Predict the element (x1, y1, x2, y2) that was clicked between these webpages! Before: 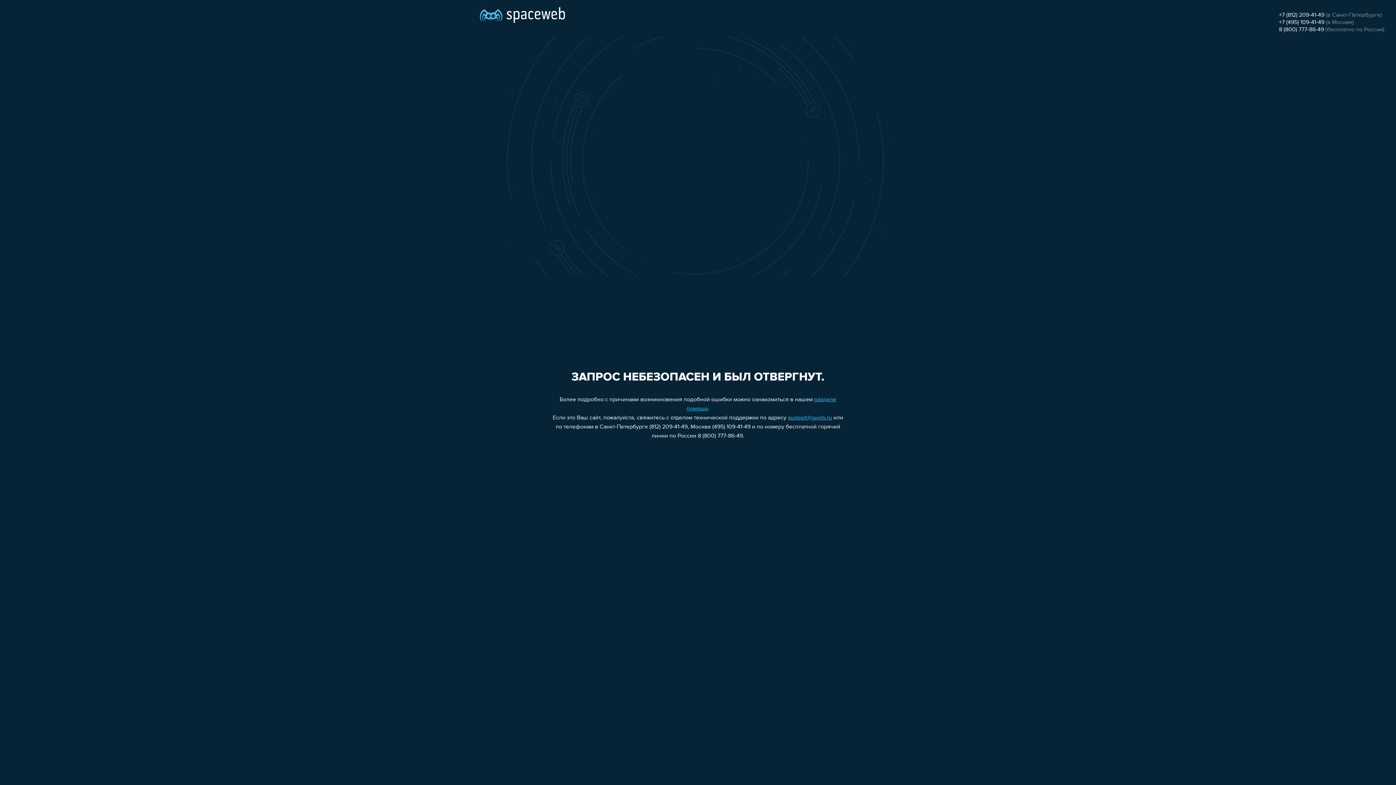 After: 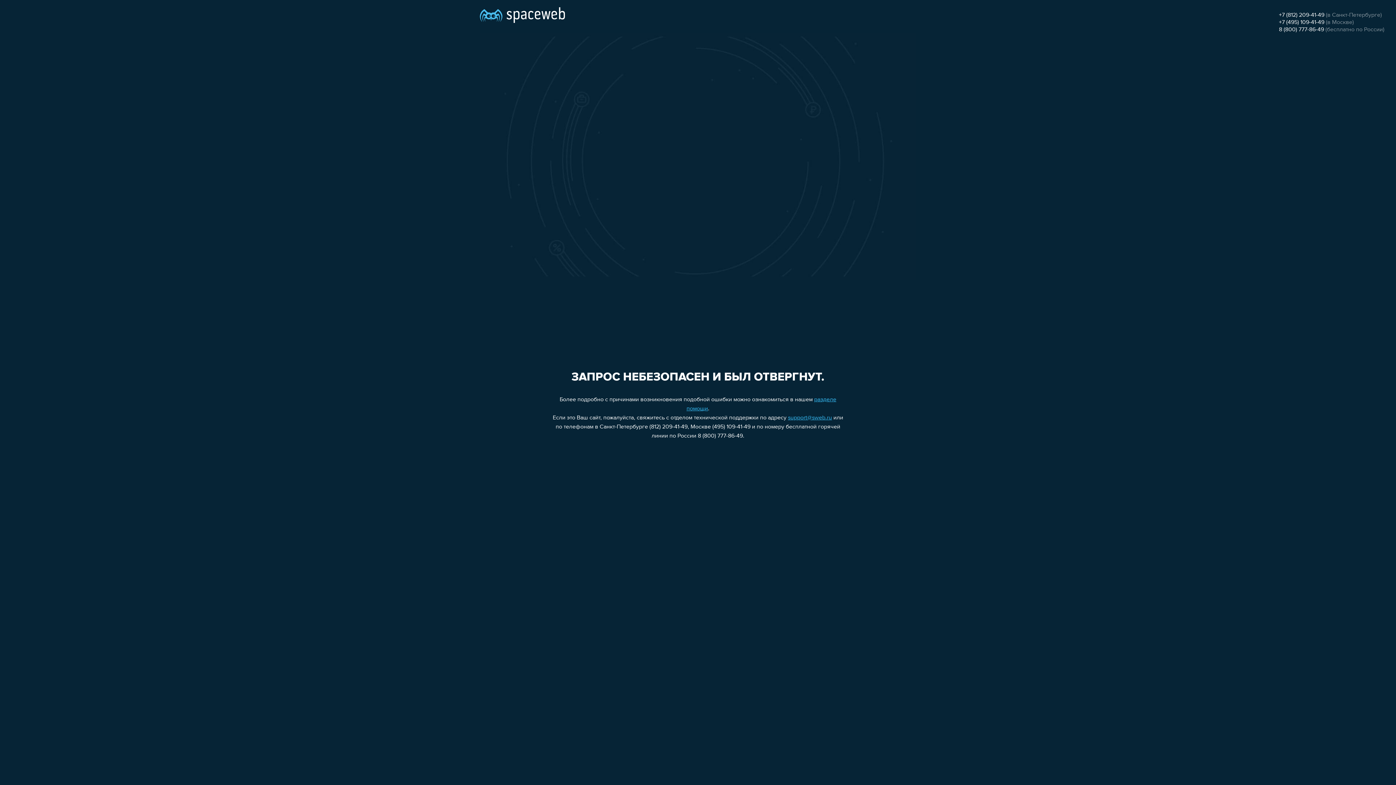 Action: label: +7 (495) 109-41-49 bbox: (1279, 19, 1324, 25)